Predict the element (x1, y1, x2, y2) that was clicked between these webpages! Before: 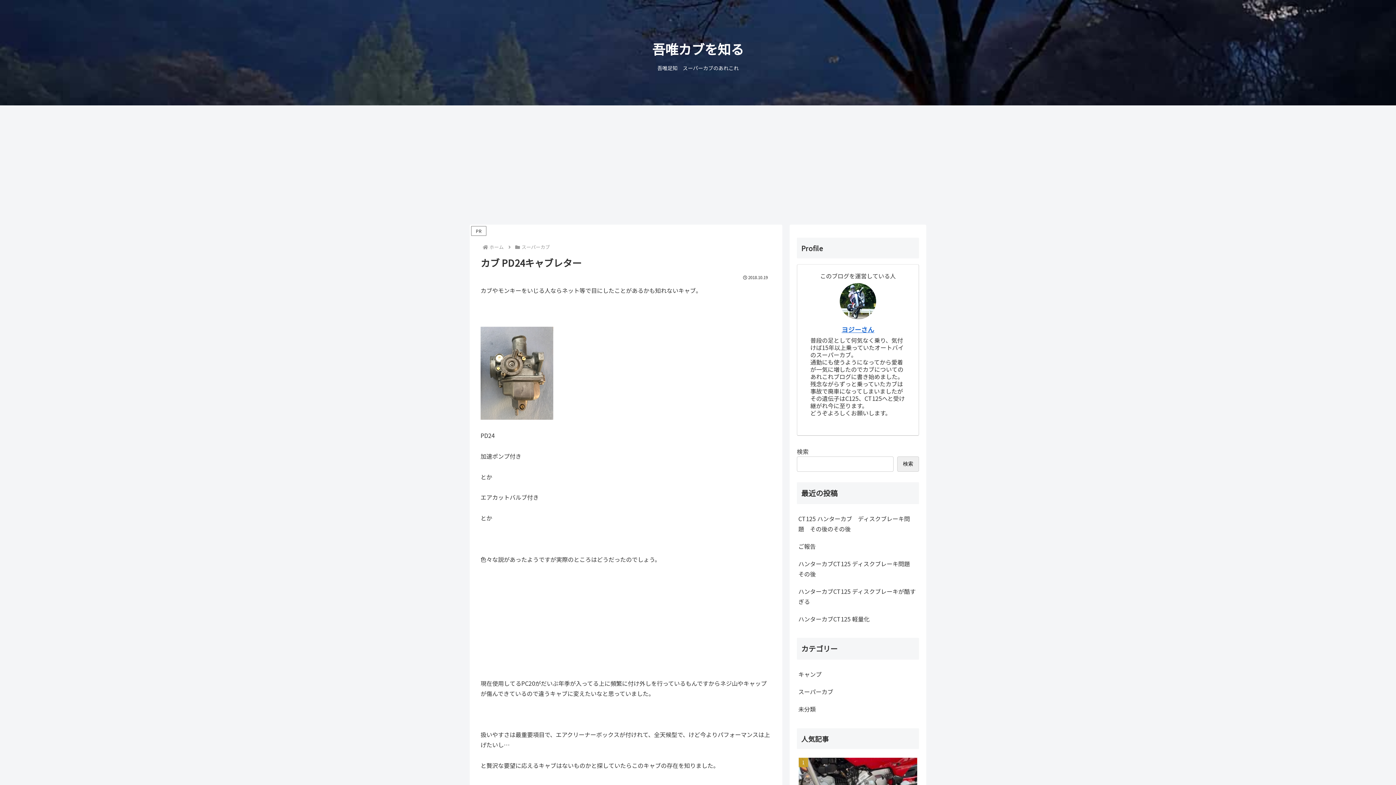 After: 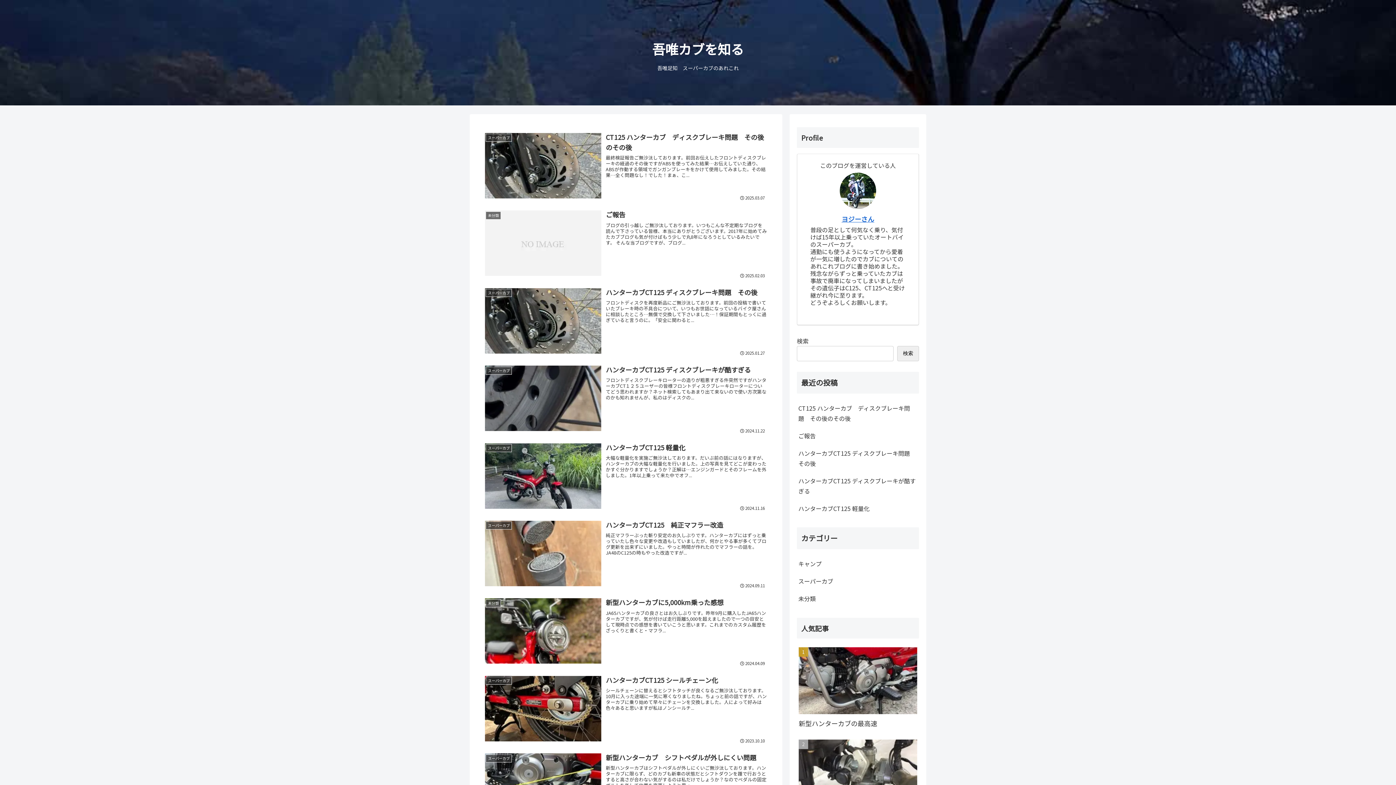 Action: label: ホーム bbox: (488, 243, 504, 250)